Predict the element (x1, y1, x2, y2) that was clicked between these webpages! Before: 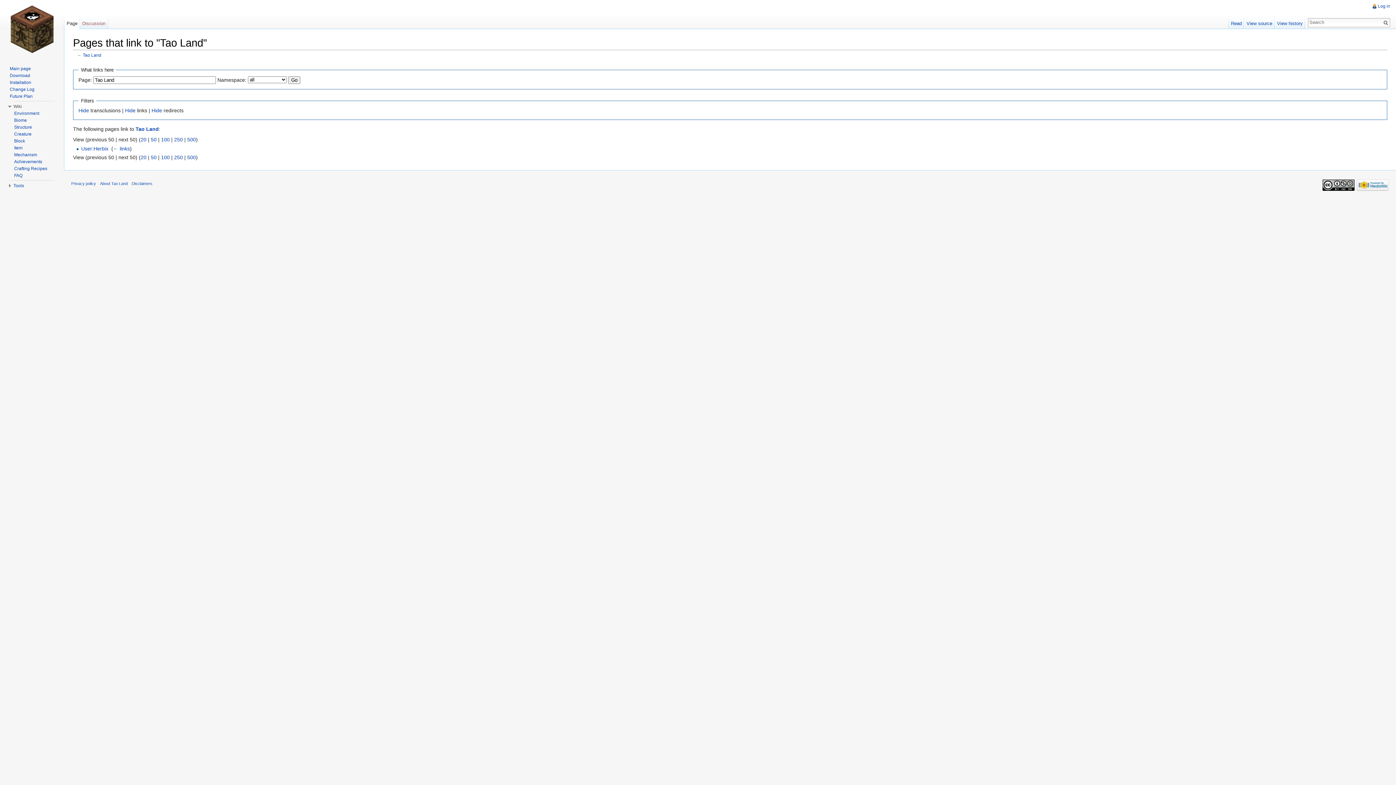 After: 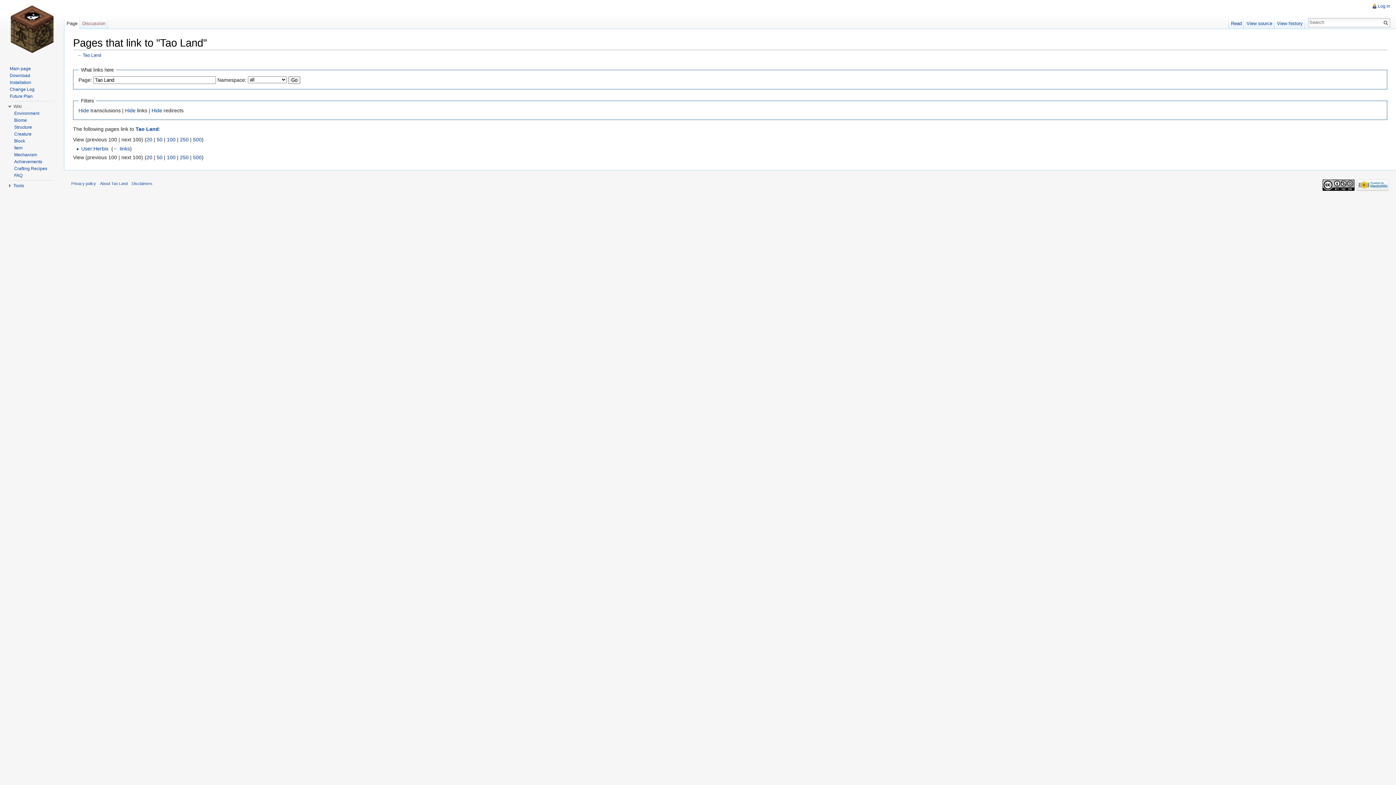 Action: bbox: (161, 136, 169, 142) label: 100